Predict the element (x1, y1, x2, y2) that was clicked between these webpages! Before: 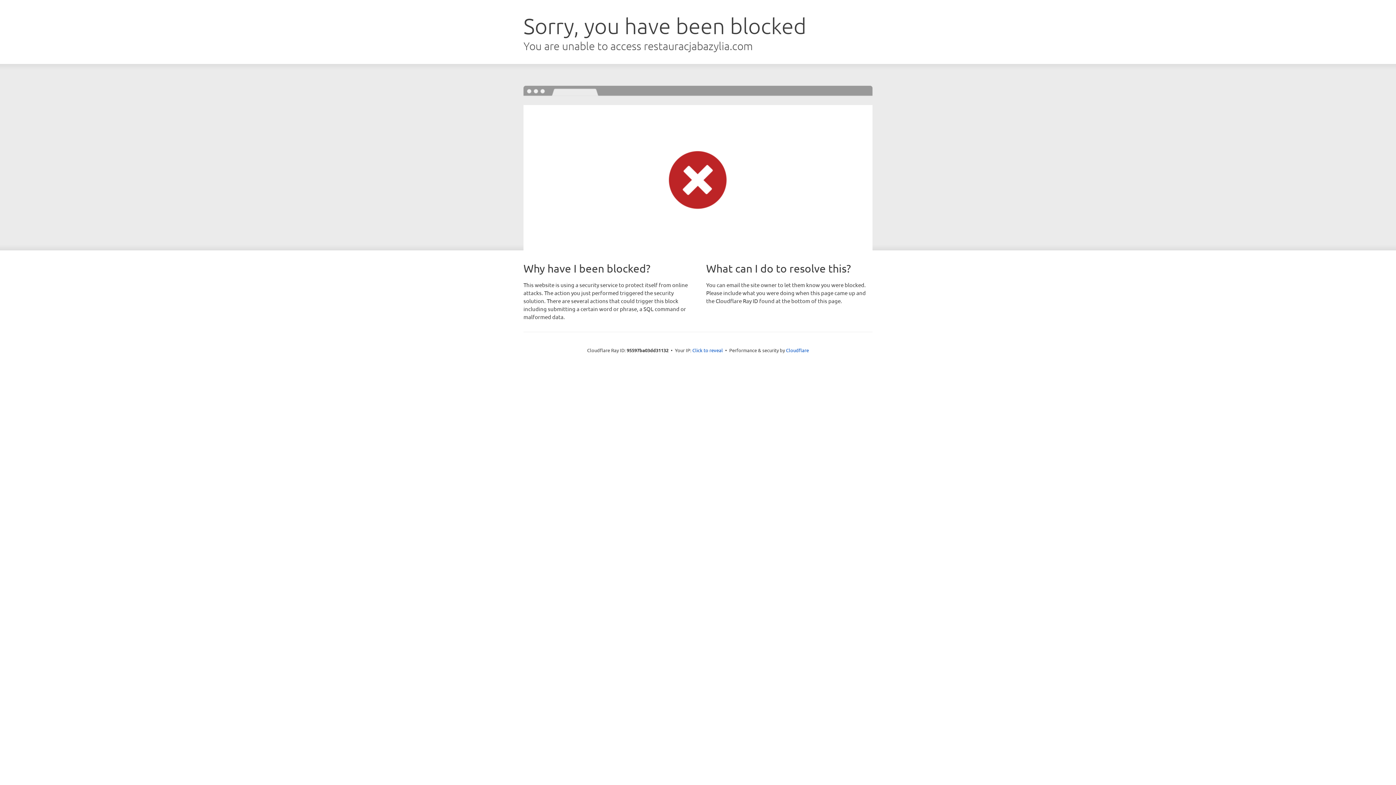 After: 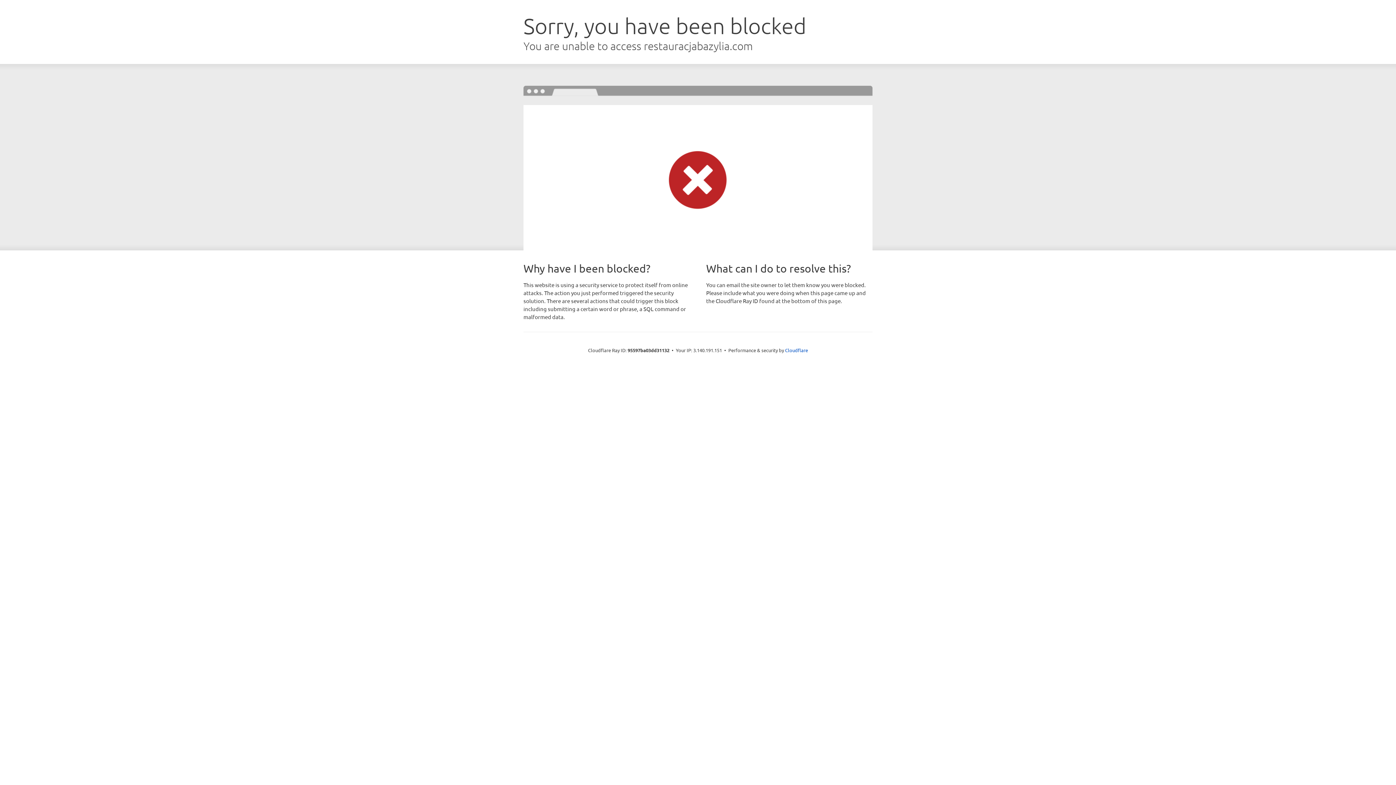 Action: label: Click to reveal bbox: (692, 346, 723, 353)